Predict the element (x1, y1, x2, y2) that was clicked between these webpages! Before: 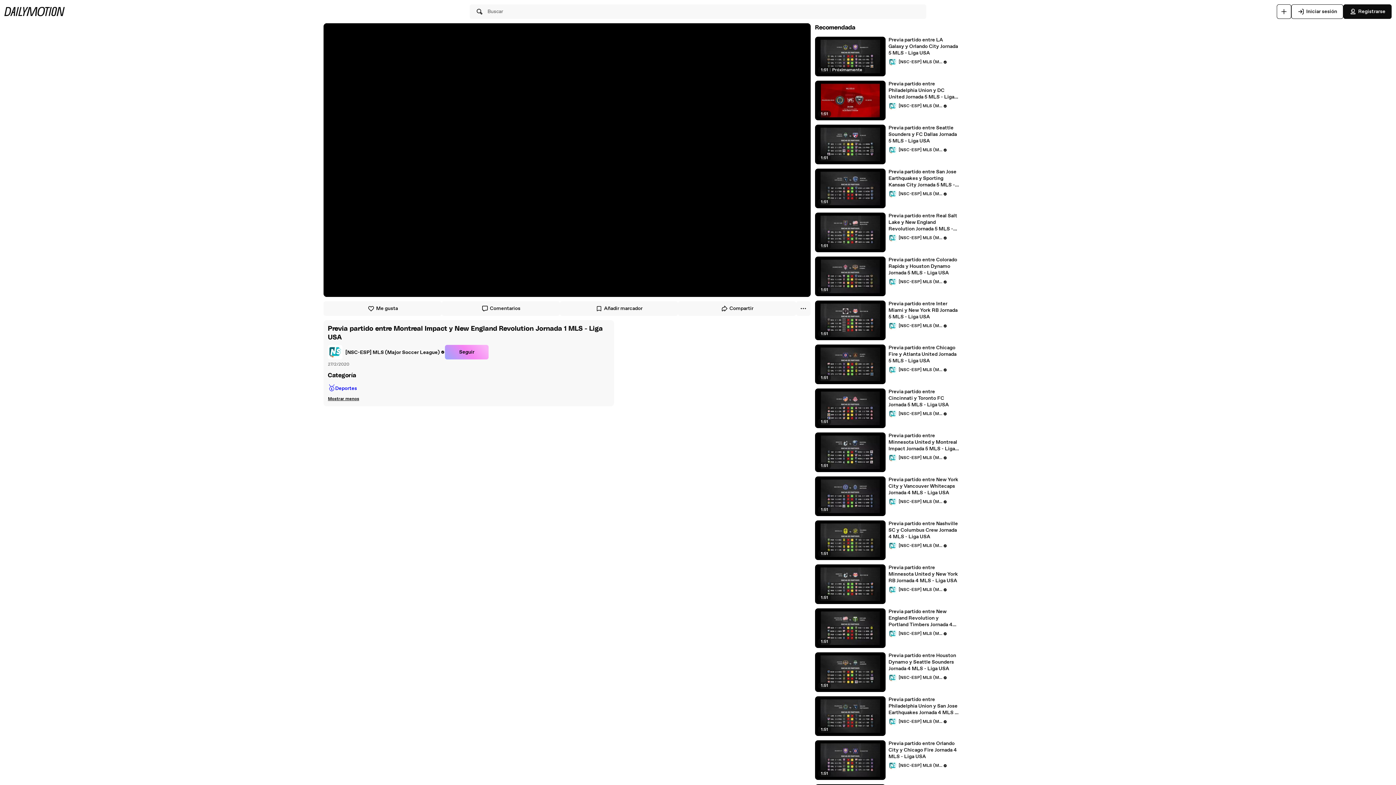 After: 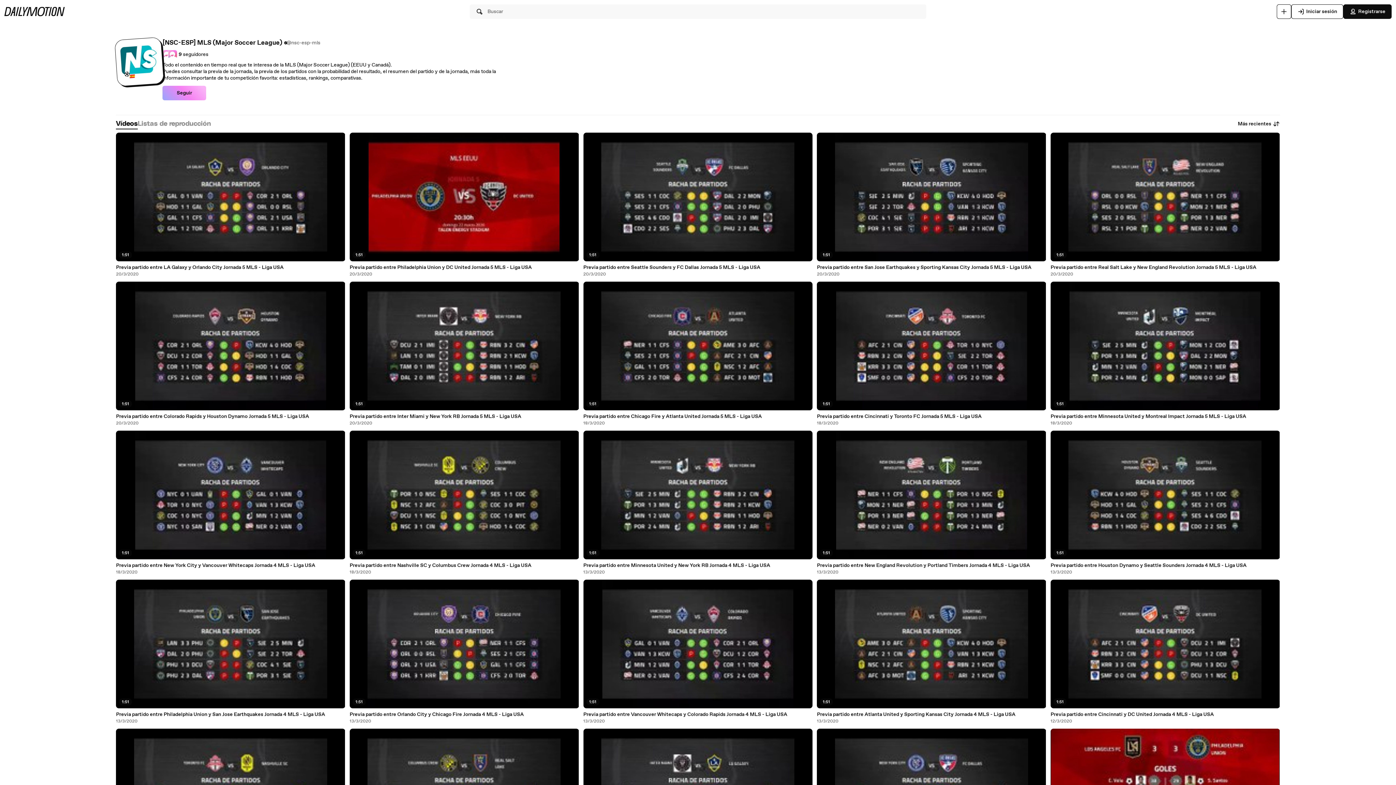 Action: label: [NSC-ESP] MLS (Major Soccer League) bbox: (888, 101, 947, 110)